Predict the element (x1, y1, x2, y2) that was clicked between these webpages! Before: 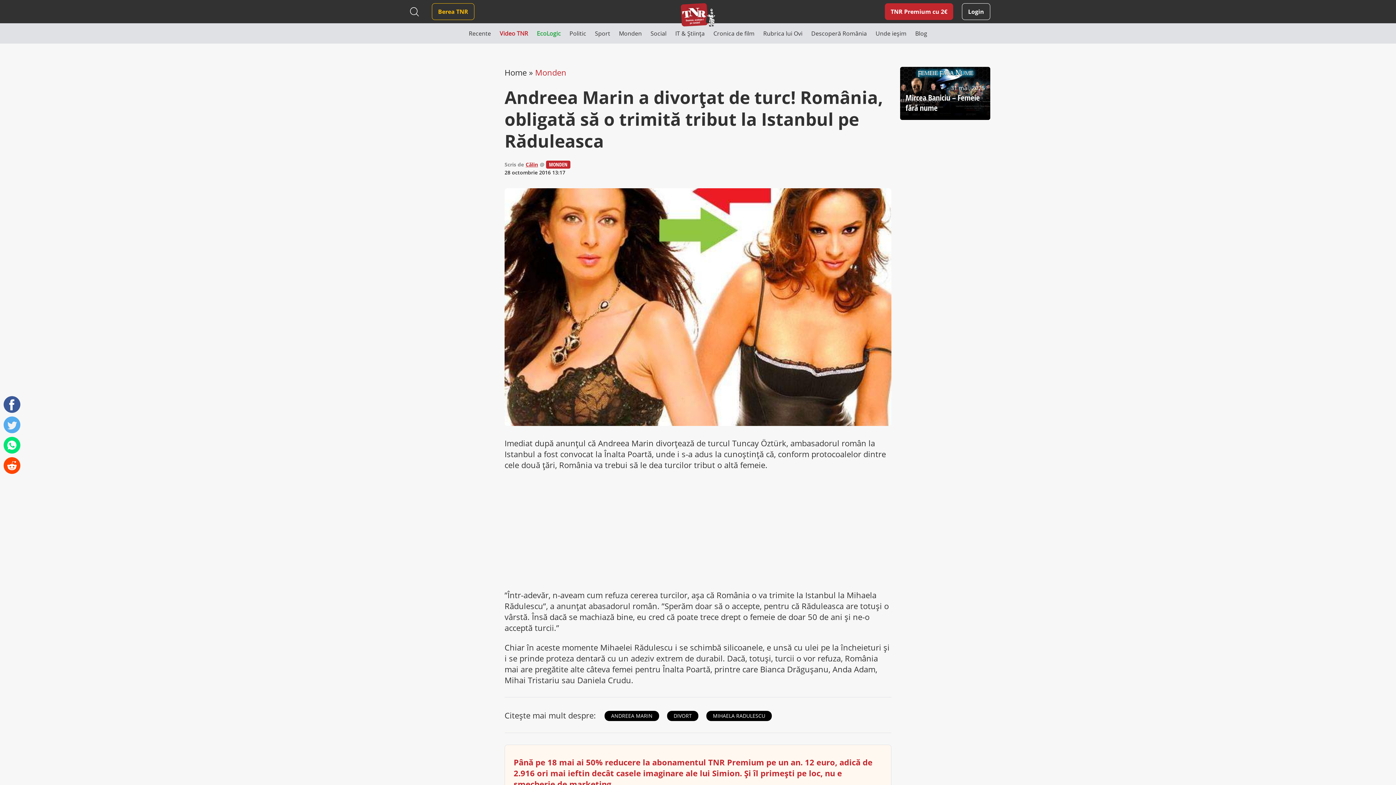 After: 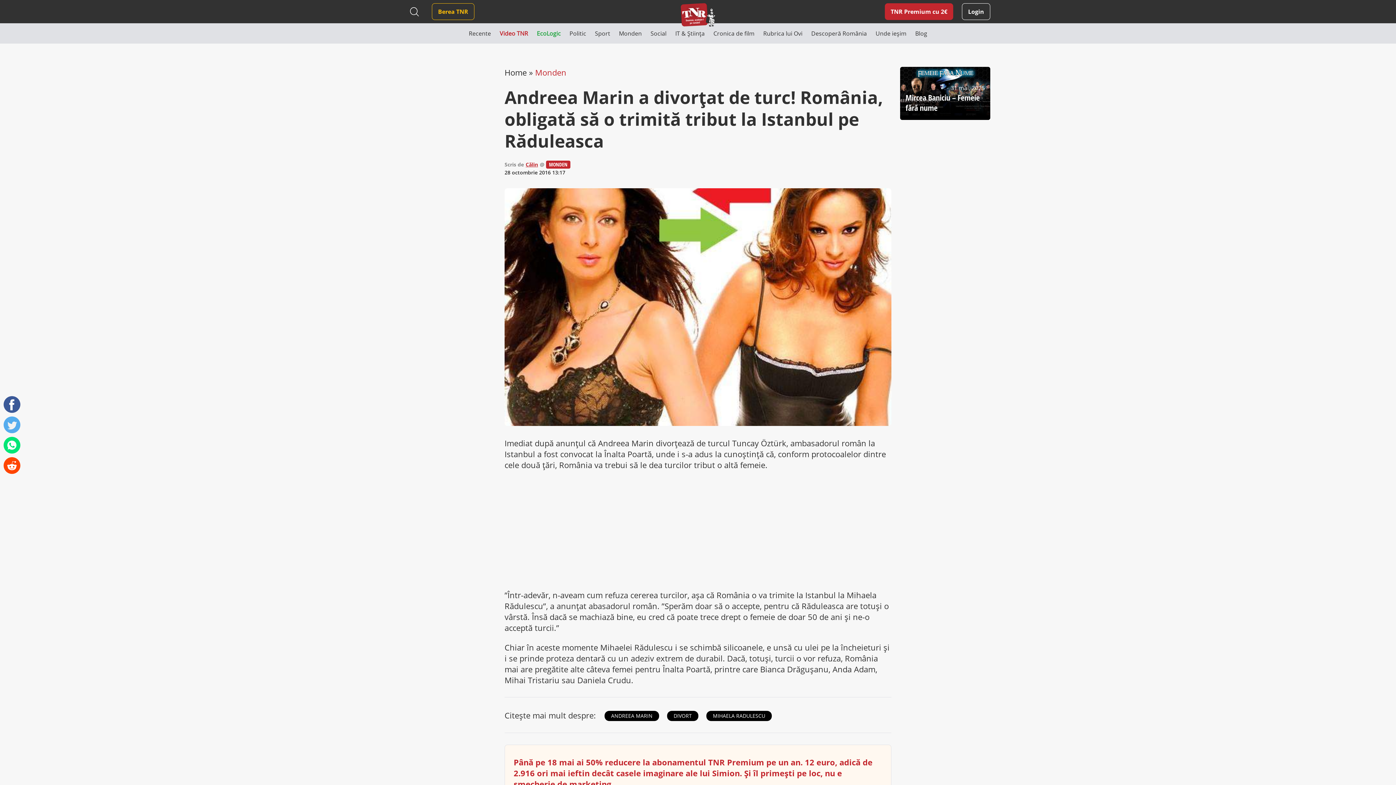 Action: bbox: (432, 3, 474, 20) label: Berea TNR